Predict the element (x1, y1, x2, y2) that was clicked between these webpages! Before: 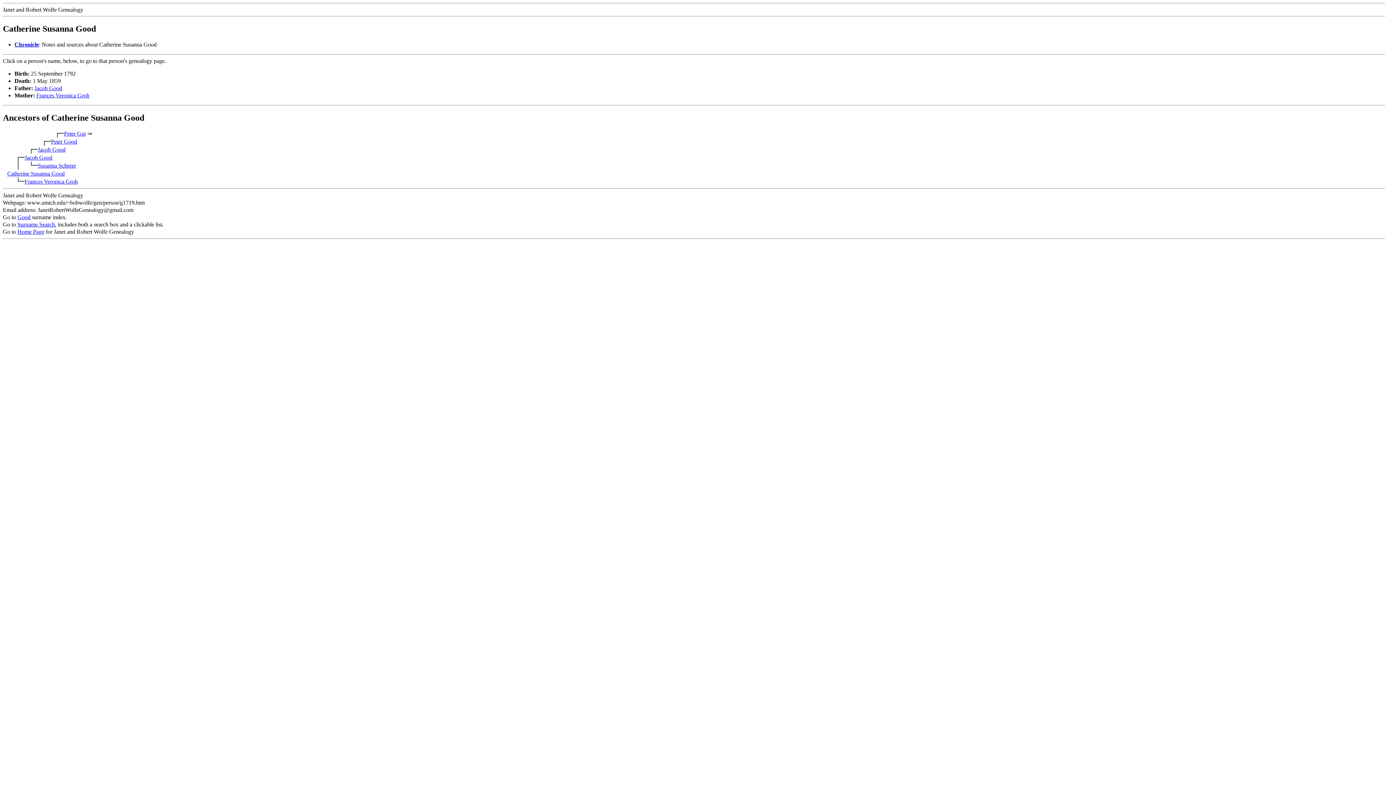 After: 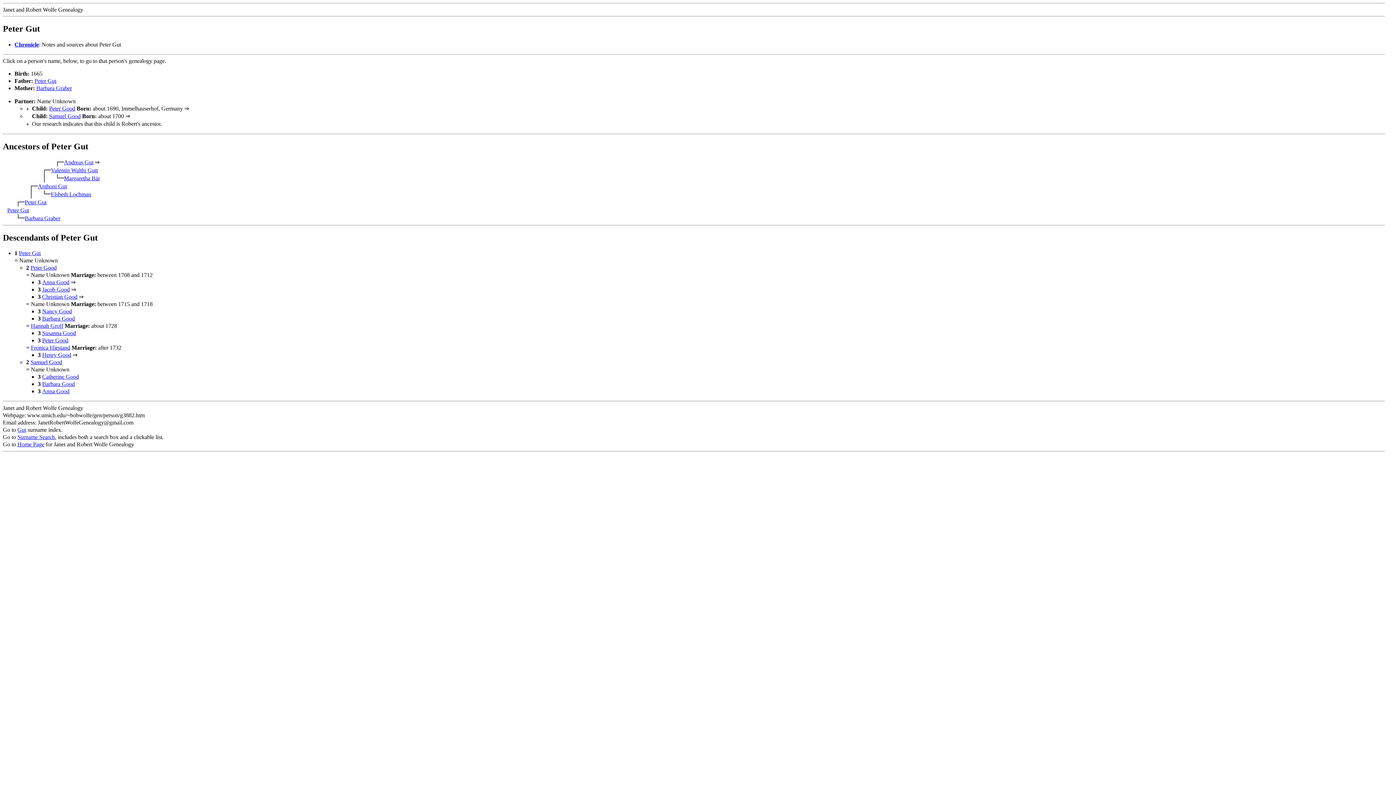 Action: label: Peter Gut bbox: (64, 130, 85, 136)